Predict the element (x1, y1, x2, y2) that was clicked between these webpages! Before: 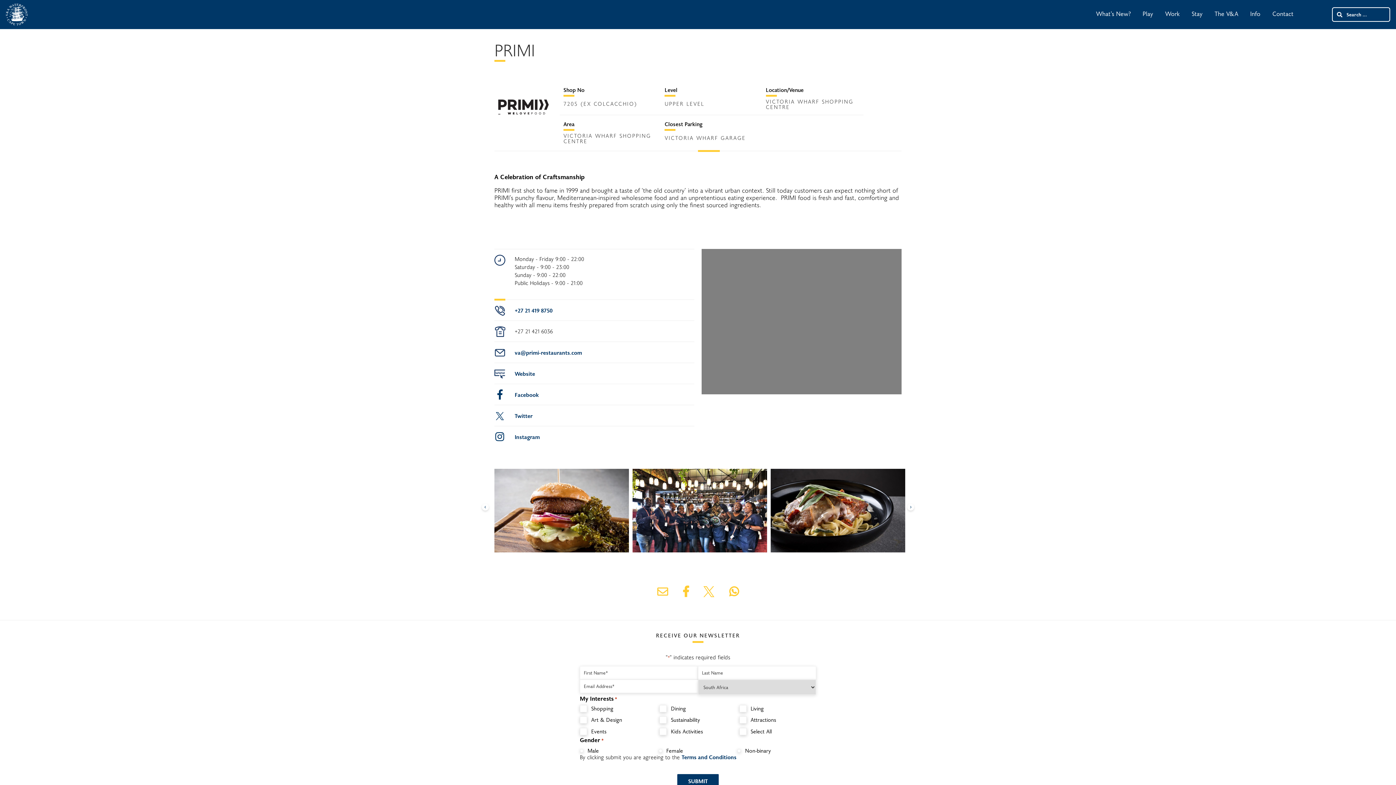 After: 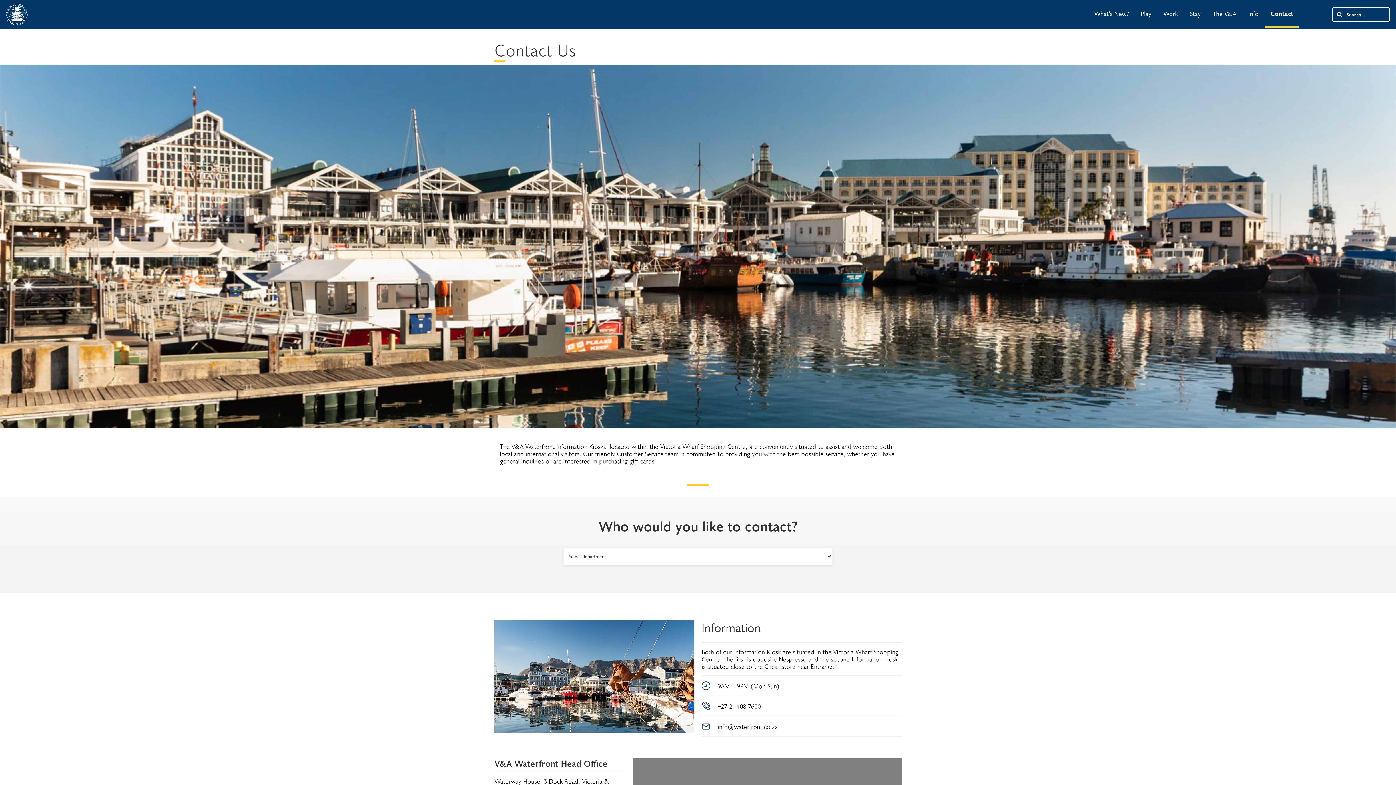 Action: bbox: (1267, 0, 1298, 27) label: Contact